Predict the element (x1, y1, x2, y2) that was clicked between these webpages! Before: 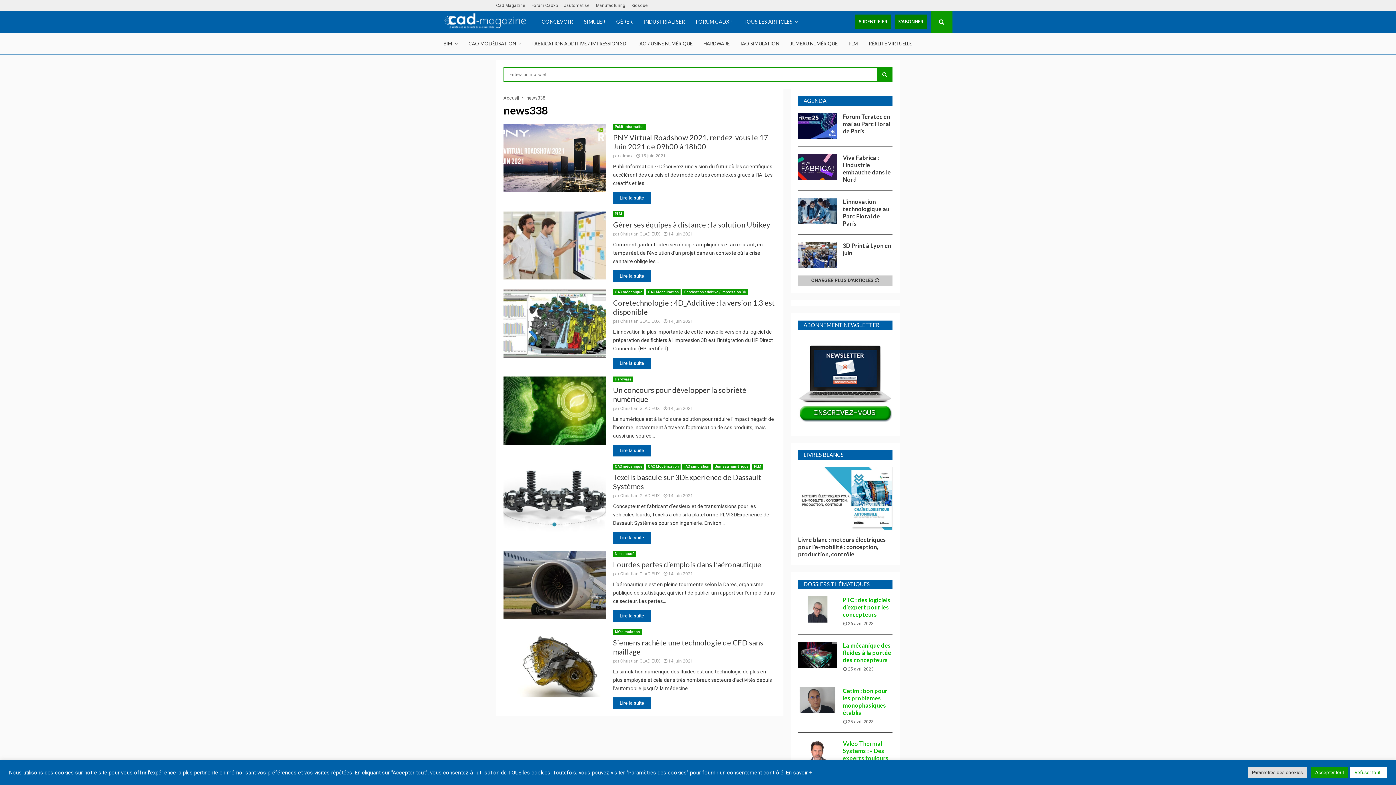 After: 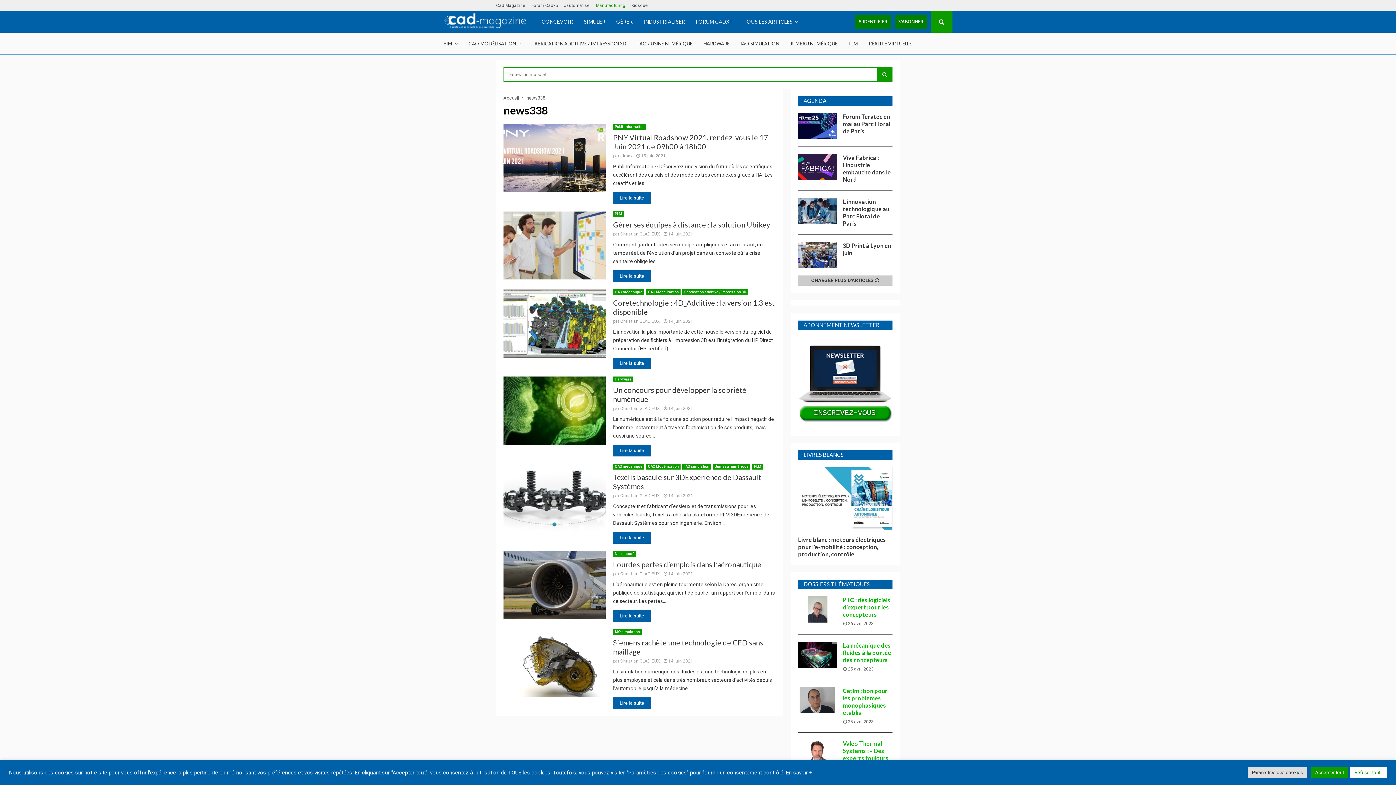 Action: label: Manufacturing bbox: (596, 0, 625, 10)